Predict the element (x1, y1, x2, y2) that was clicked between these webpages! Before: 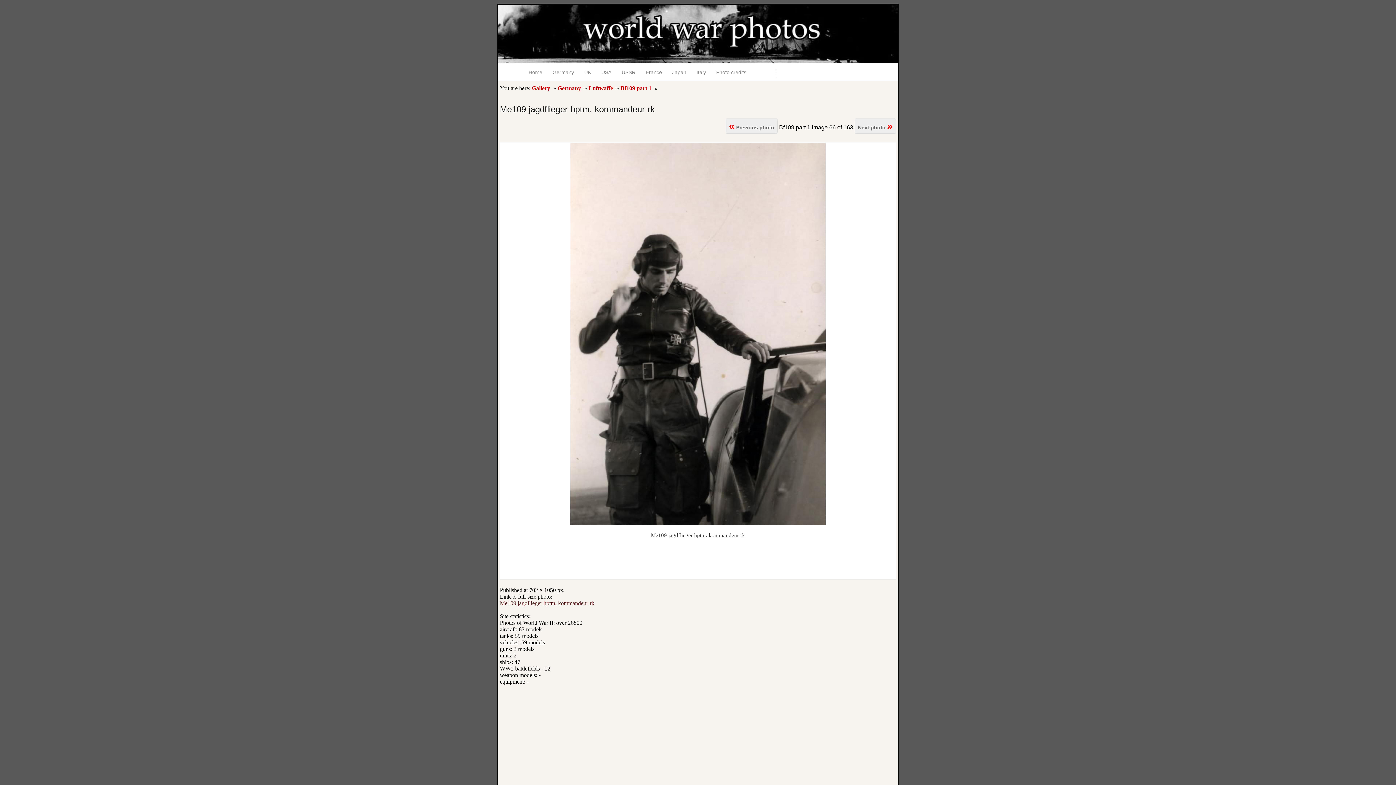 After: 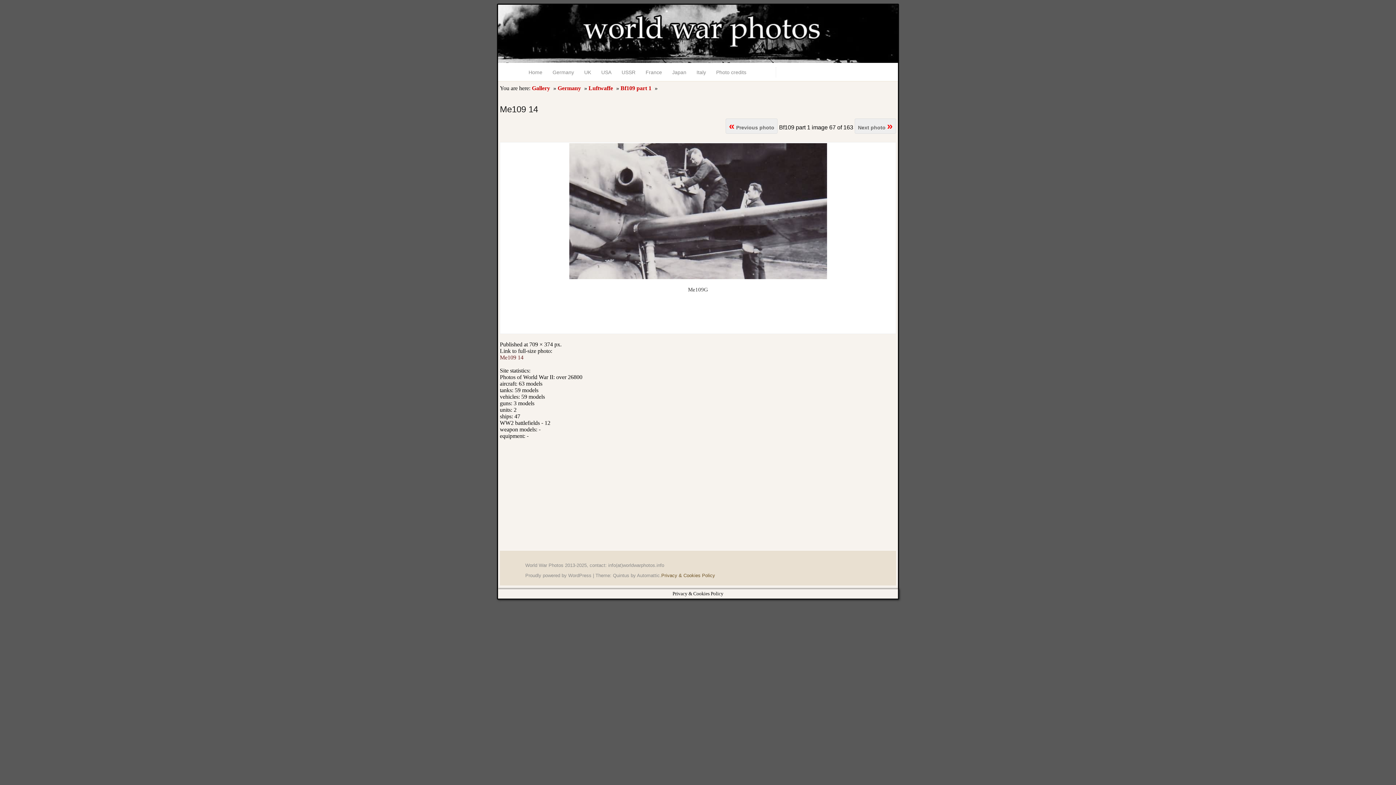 Action: bbox: (854, 118, 896, 133) label: Next photo »